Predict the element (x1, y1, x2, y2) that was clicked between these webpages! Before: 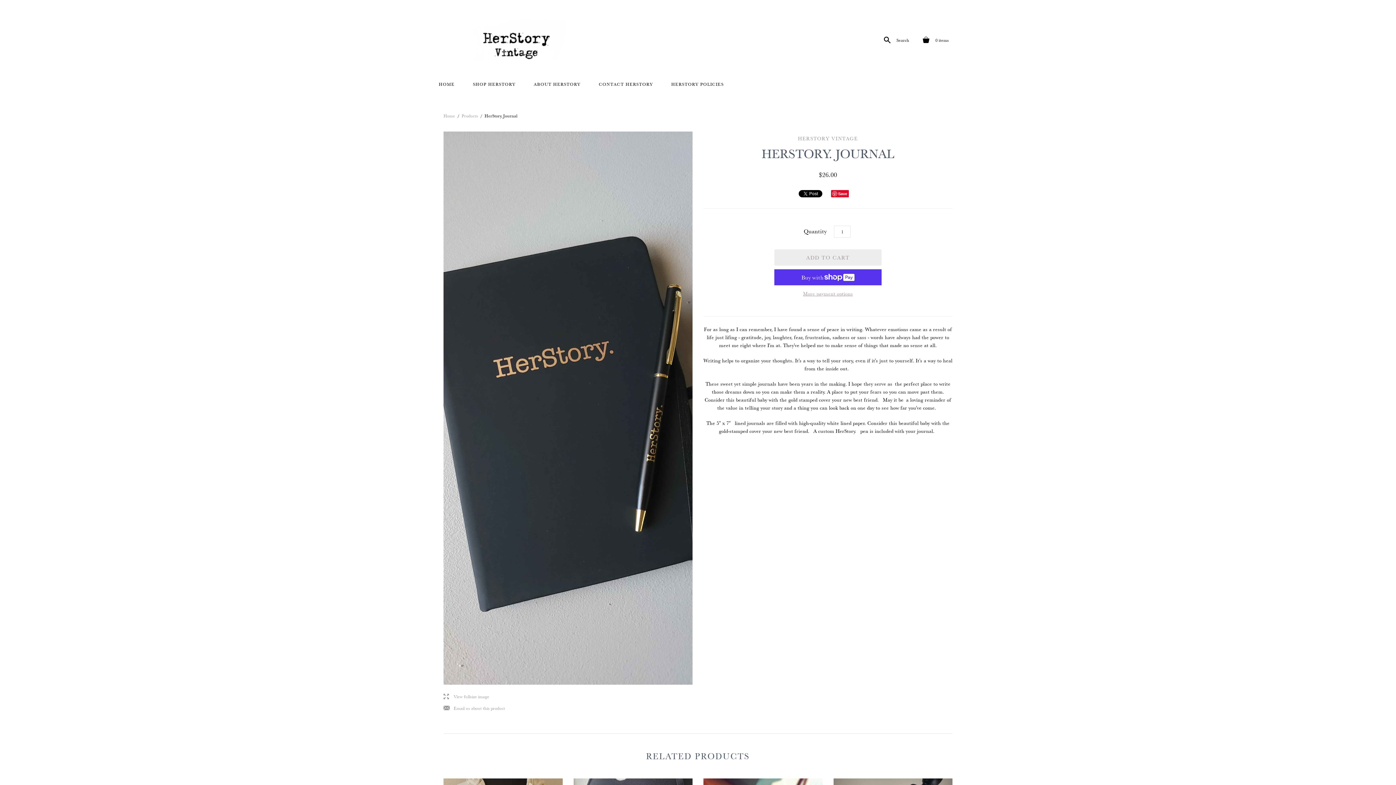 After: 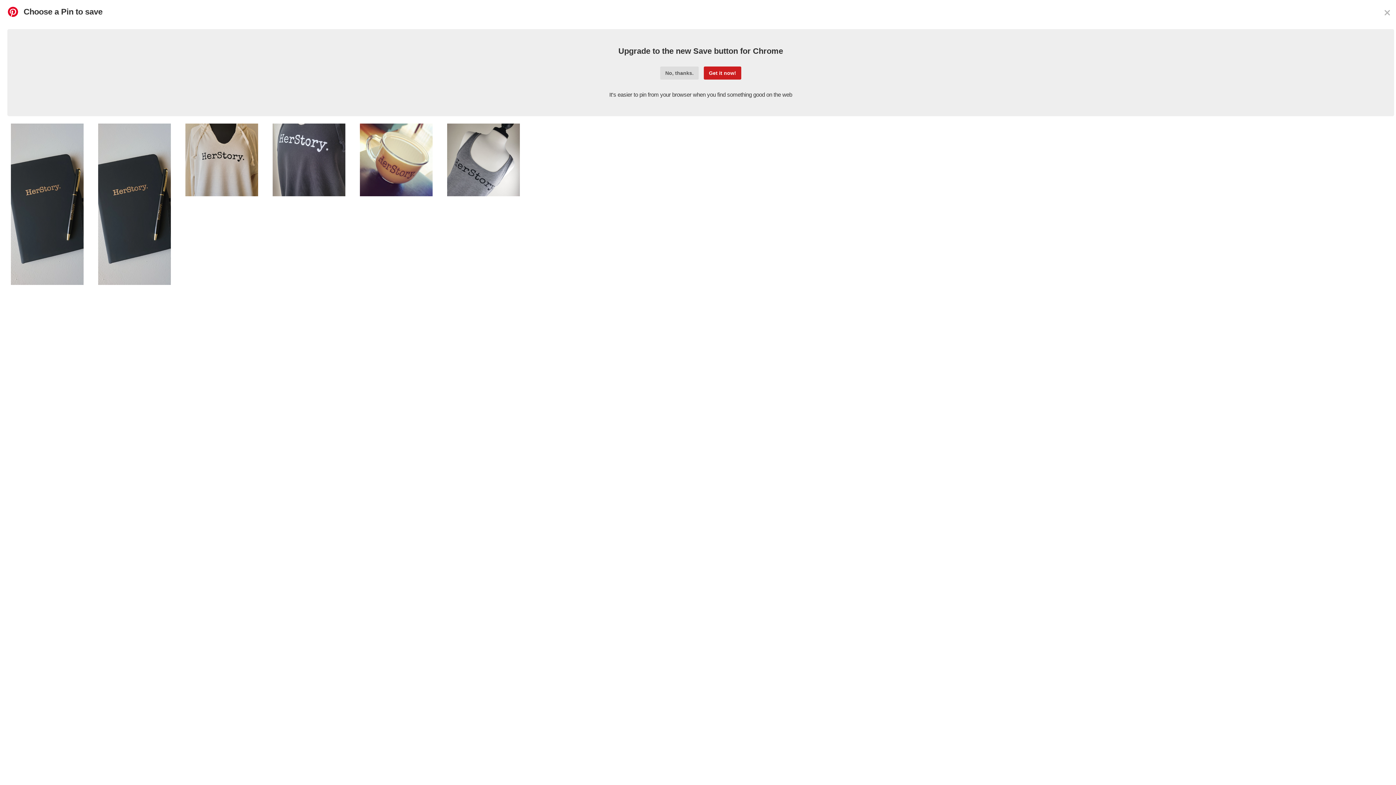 Action: label: Save bbox: (831, 190, 848, 197)